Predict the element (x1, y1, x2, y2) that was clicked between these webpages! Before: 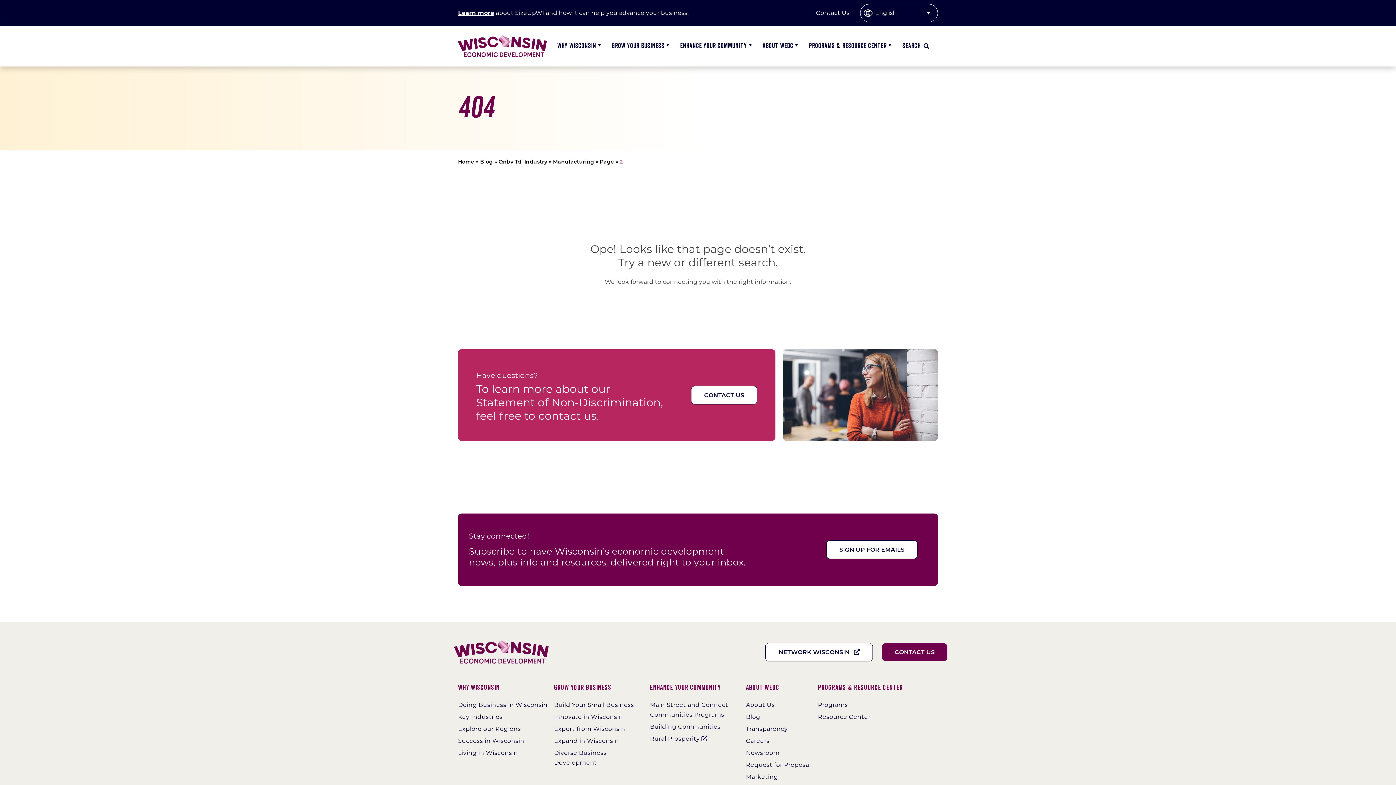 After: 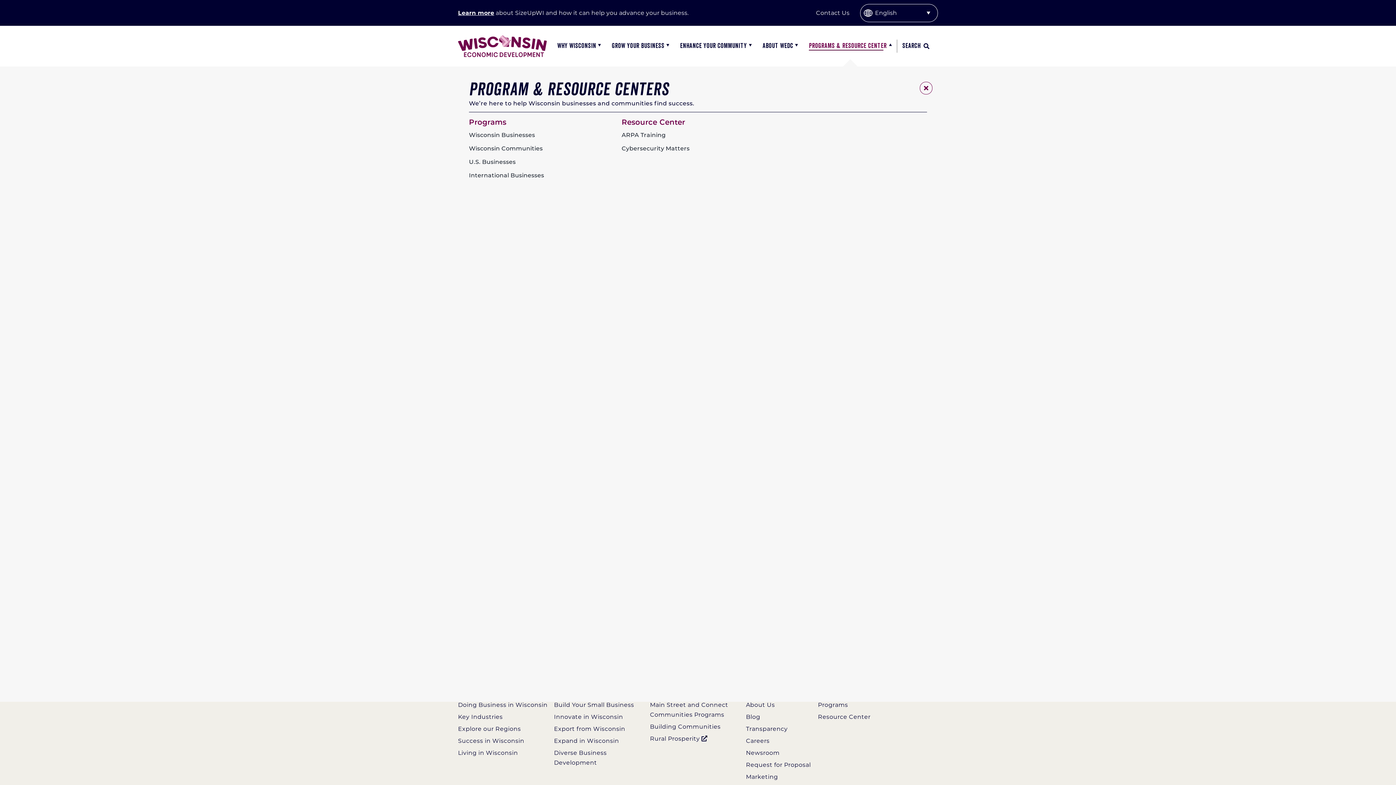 Action: bbox: (809, 33, 887, 59) label: PROGRAMS & RESOURCE CENTER